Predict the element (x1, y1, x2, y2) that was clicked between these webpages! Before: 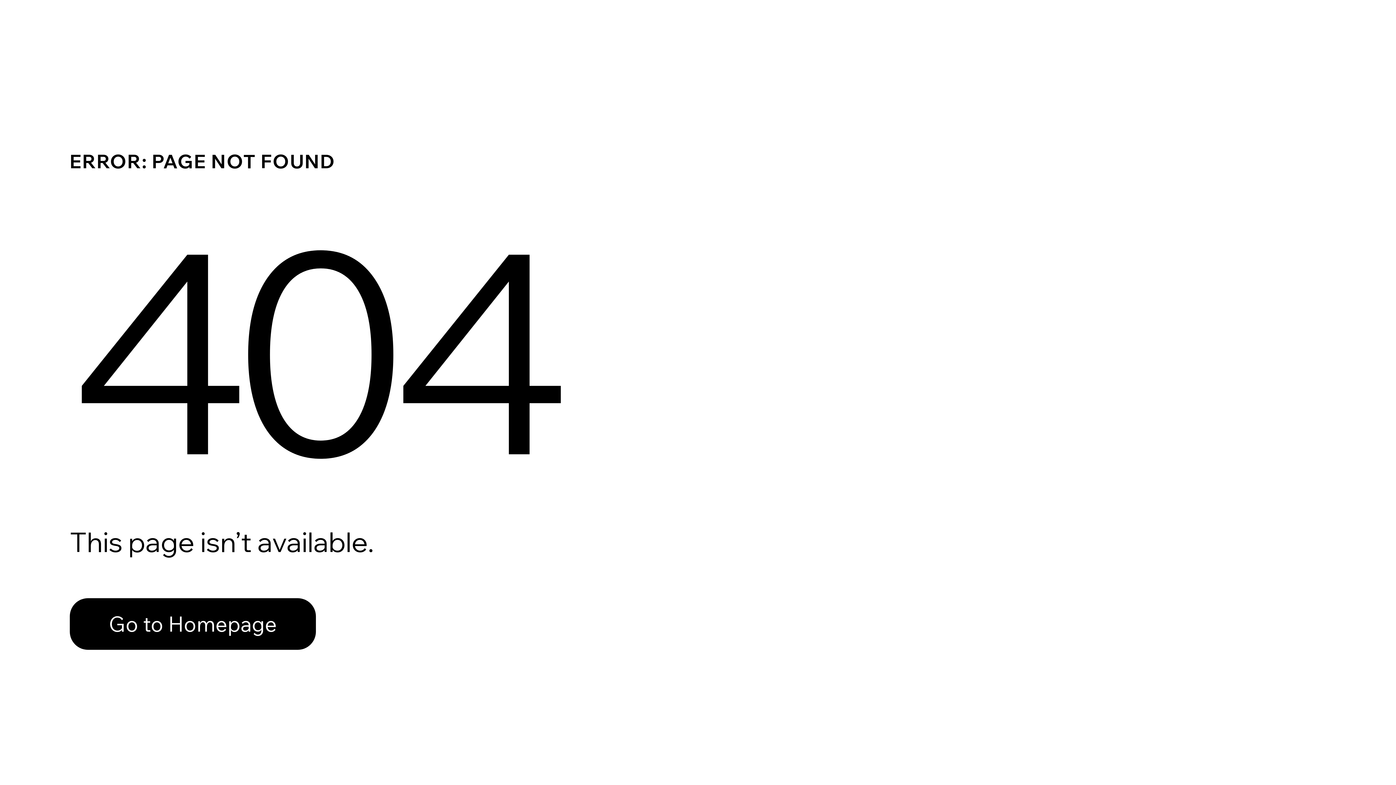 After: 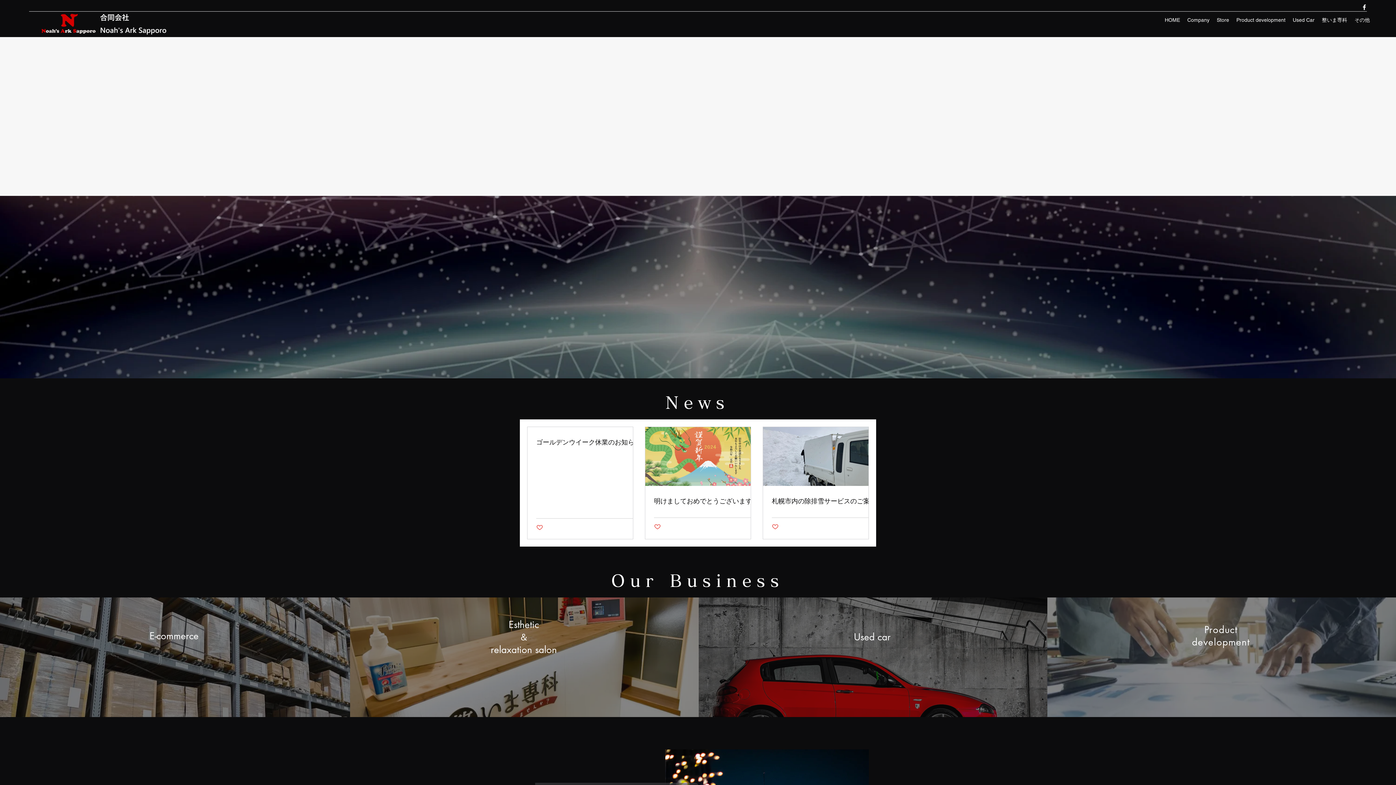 Action: label: Go to Homepage bbox: (69, 582, 768, 659)